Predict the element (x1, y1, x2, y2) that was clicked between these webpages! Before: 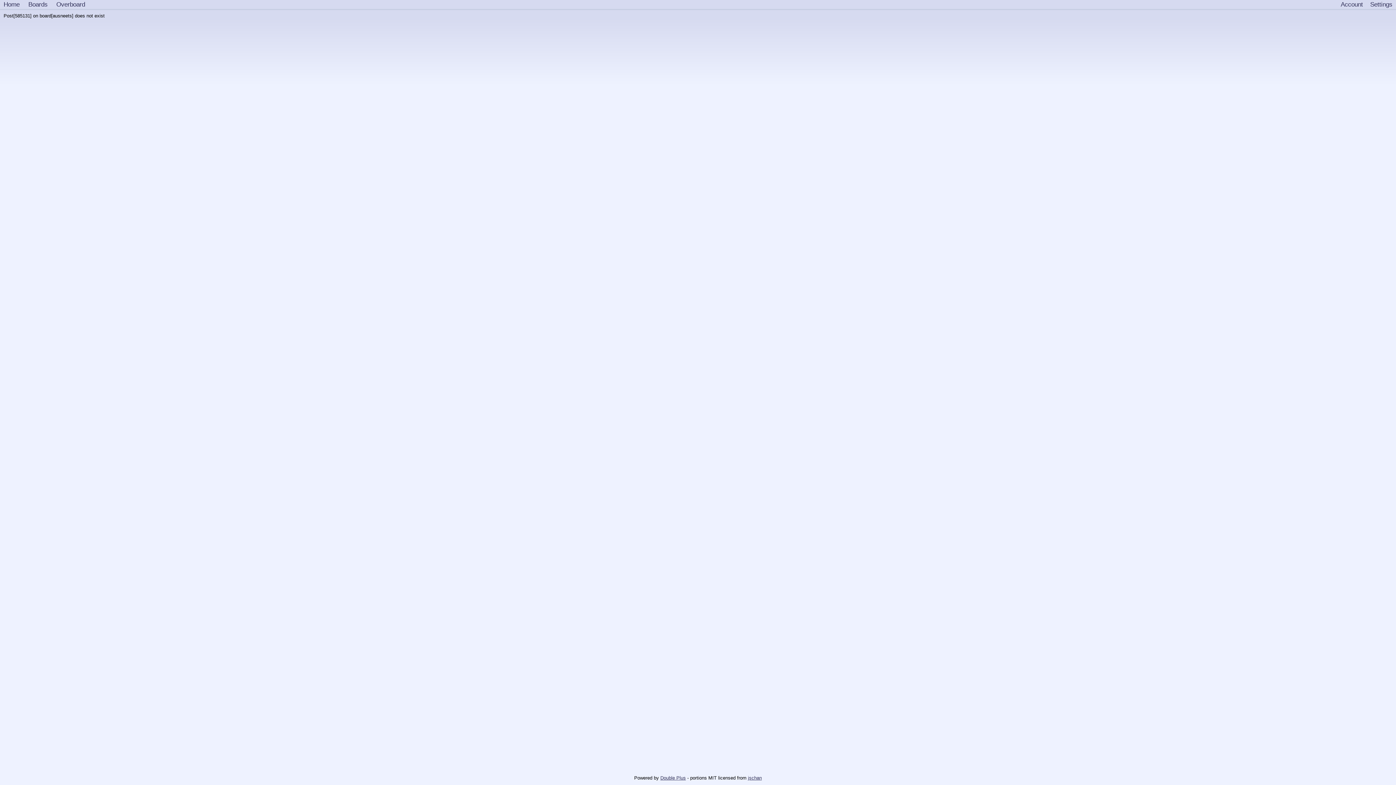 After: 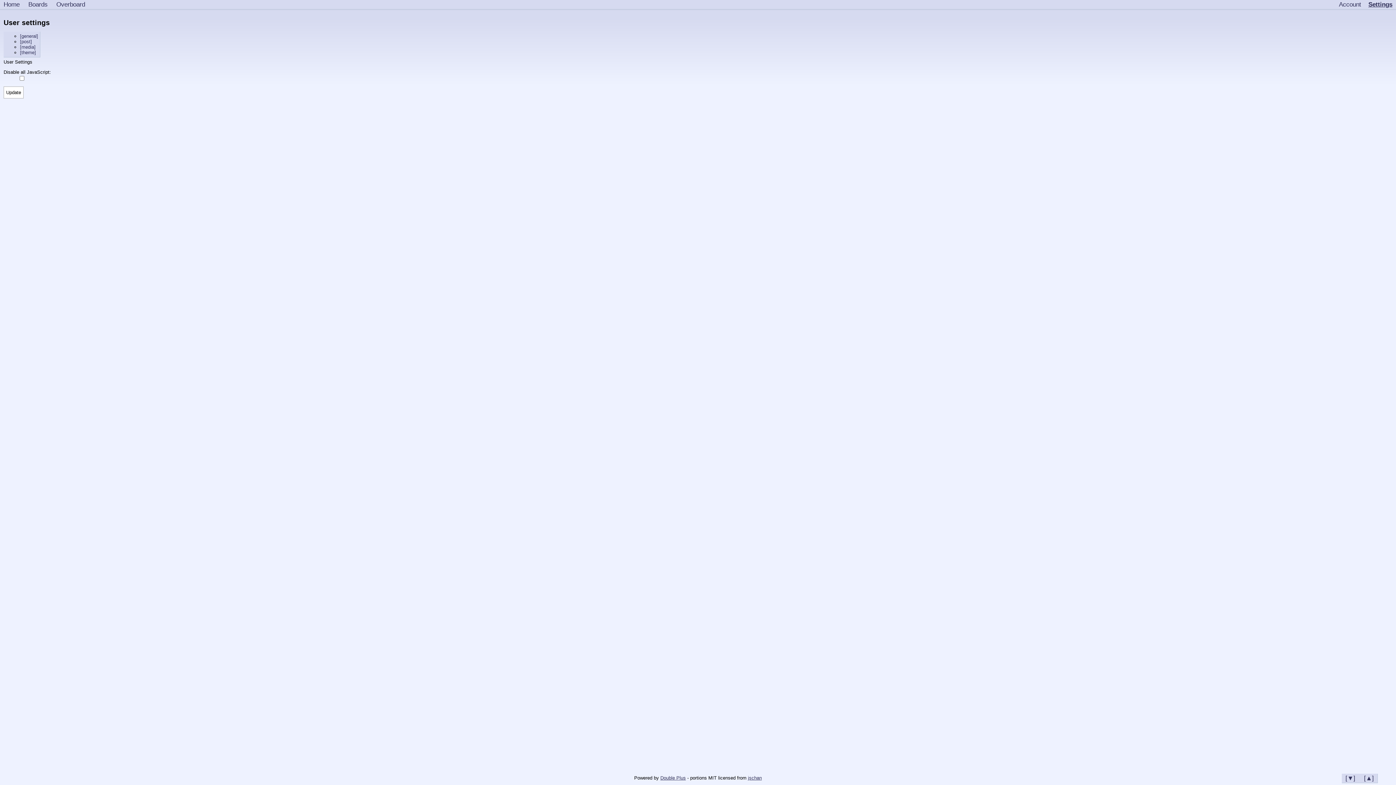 Action: label: Settings bbox: (1366, 0, 1396, 9)